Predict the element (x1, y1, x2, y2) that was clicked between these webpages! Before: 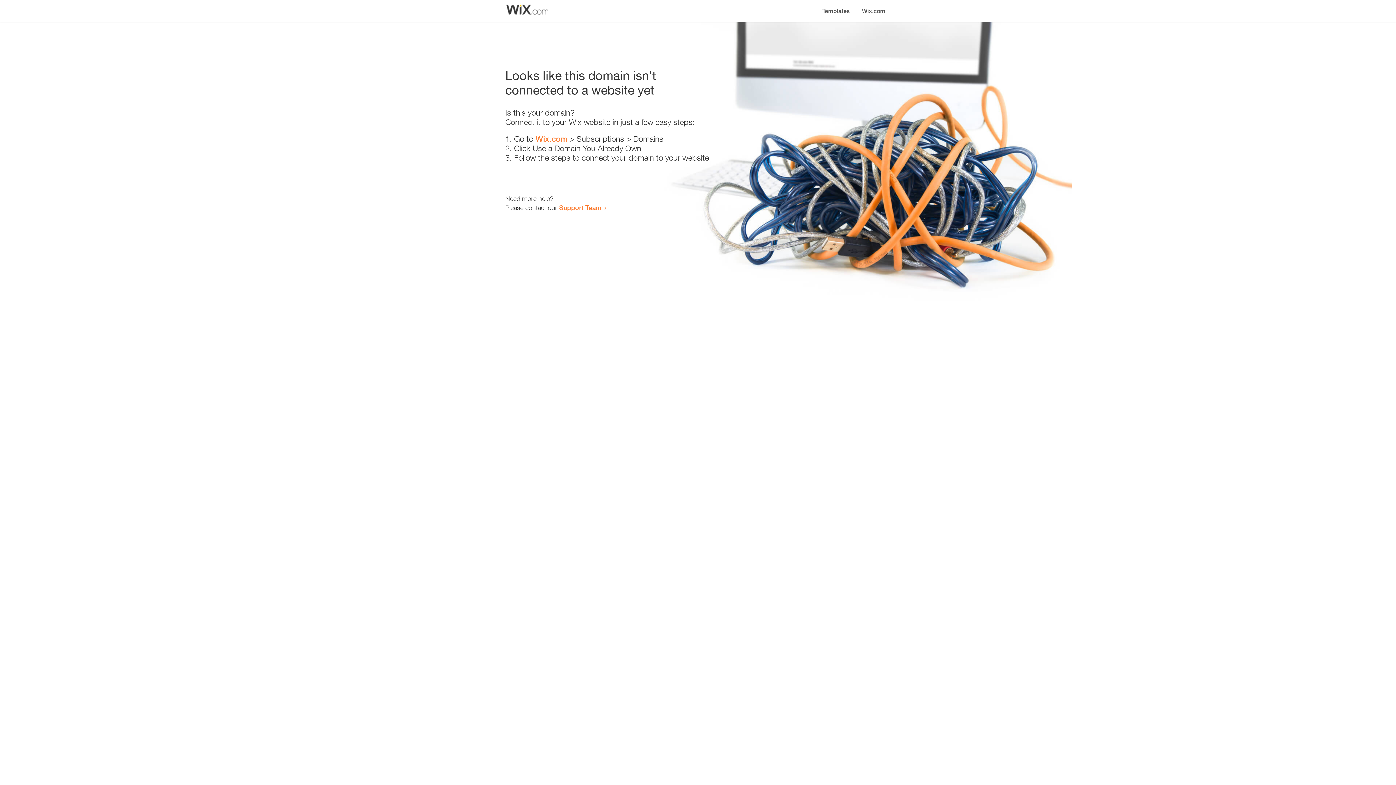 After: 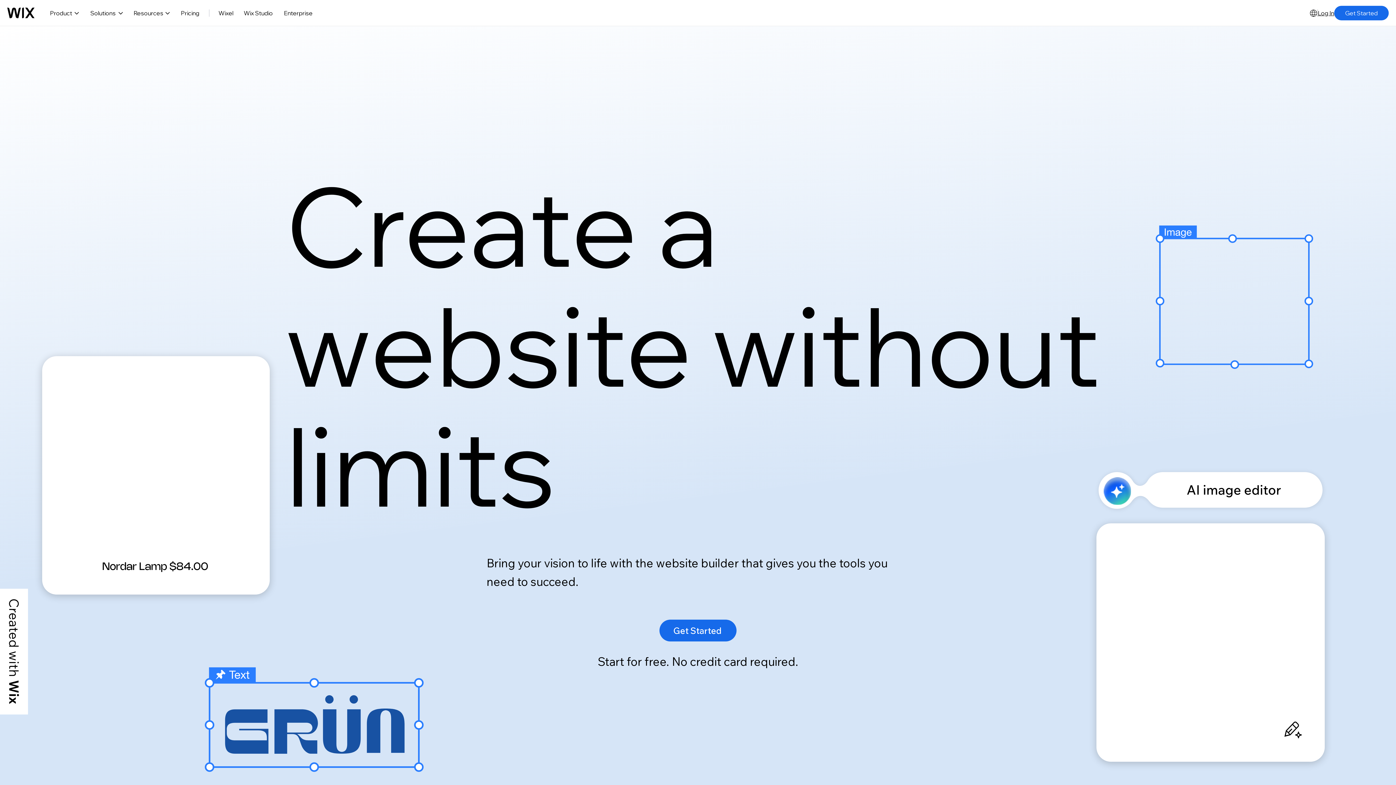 Action: bbox: (535, 134, 567, 143) label: Wix.com